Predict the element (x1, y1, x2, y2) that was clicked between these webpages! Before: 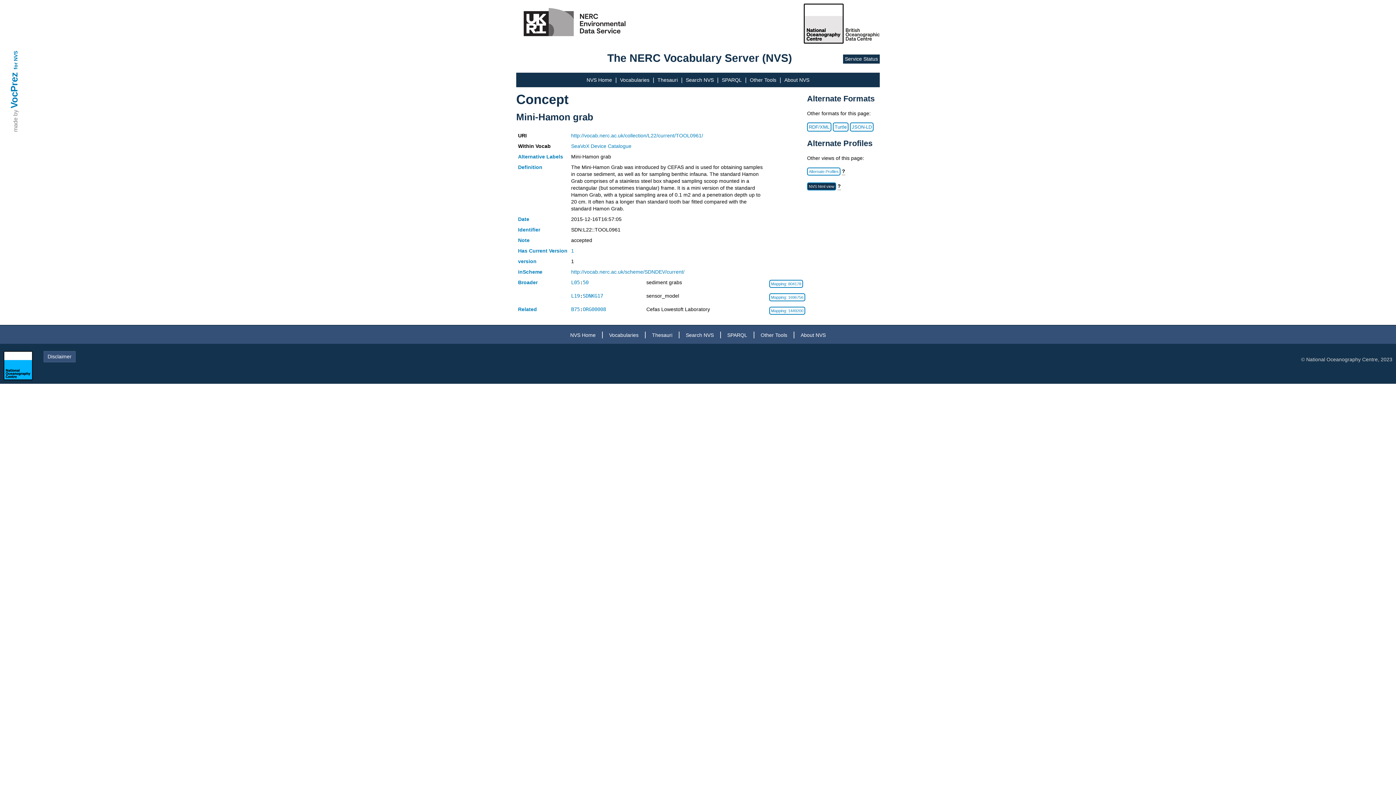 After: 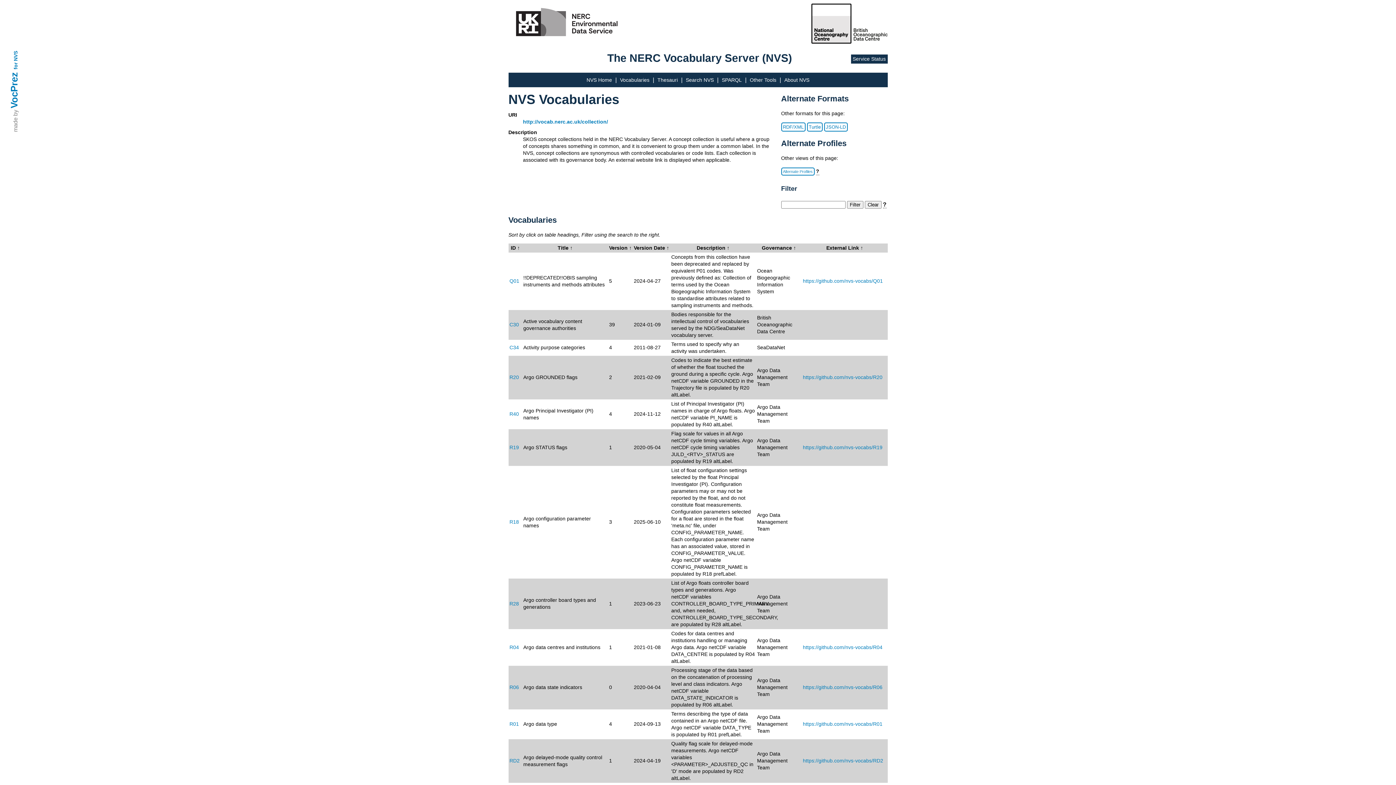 Action: bbox: (620, 77, 649, 82) label: Vocabularies